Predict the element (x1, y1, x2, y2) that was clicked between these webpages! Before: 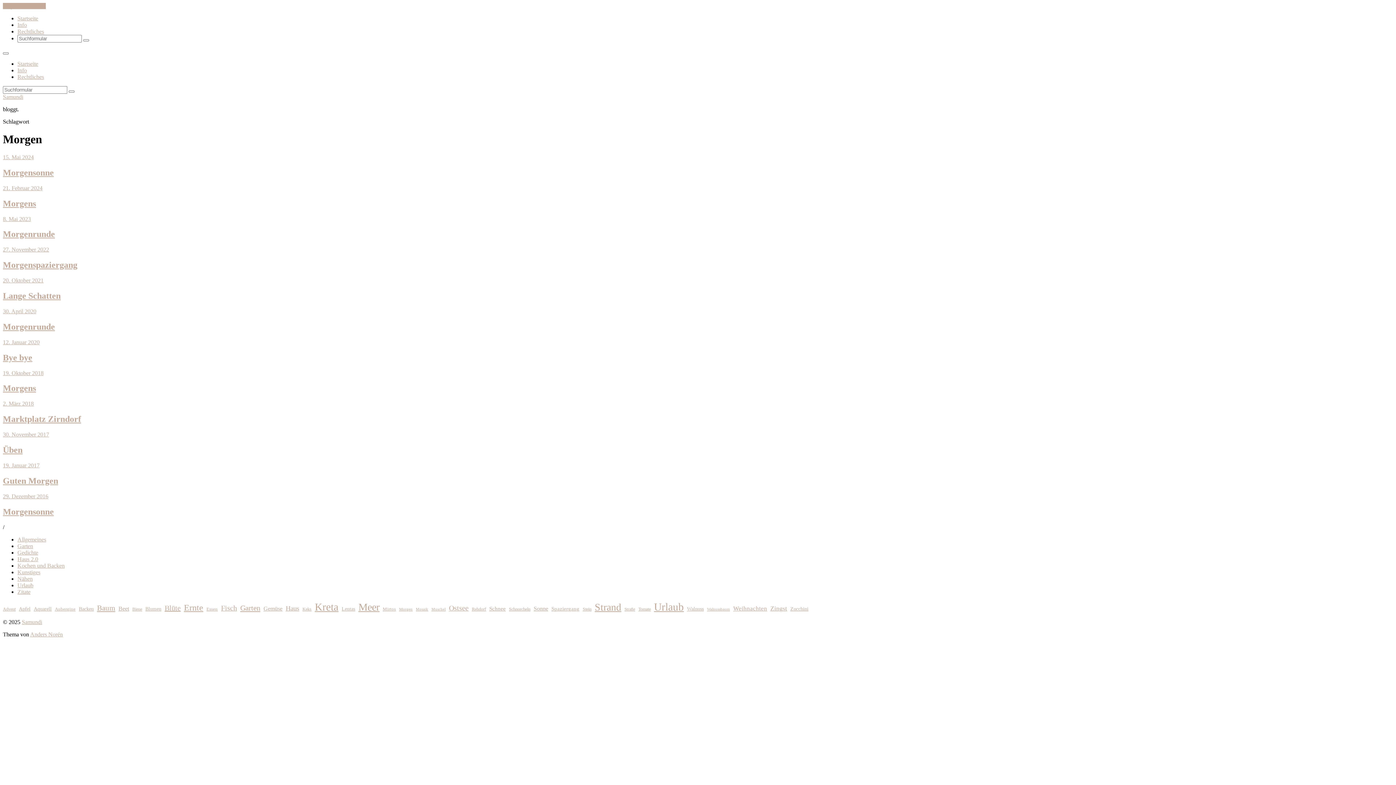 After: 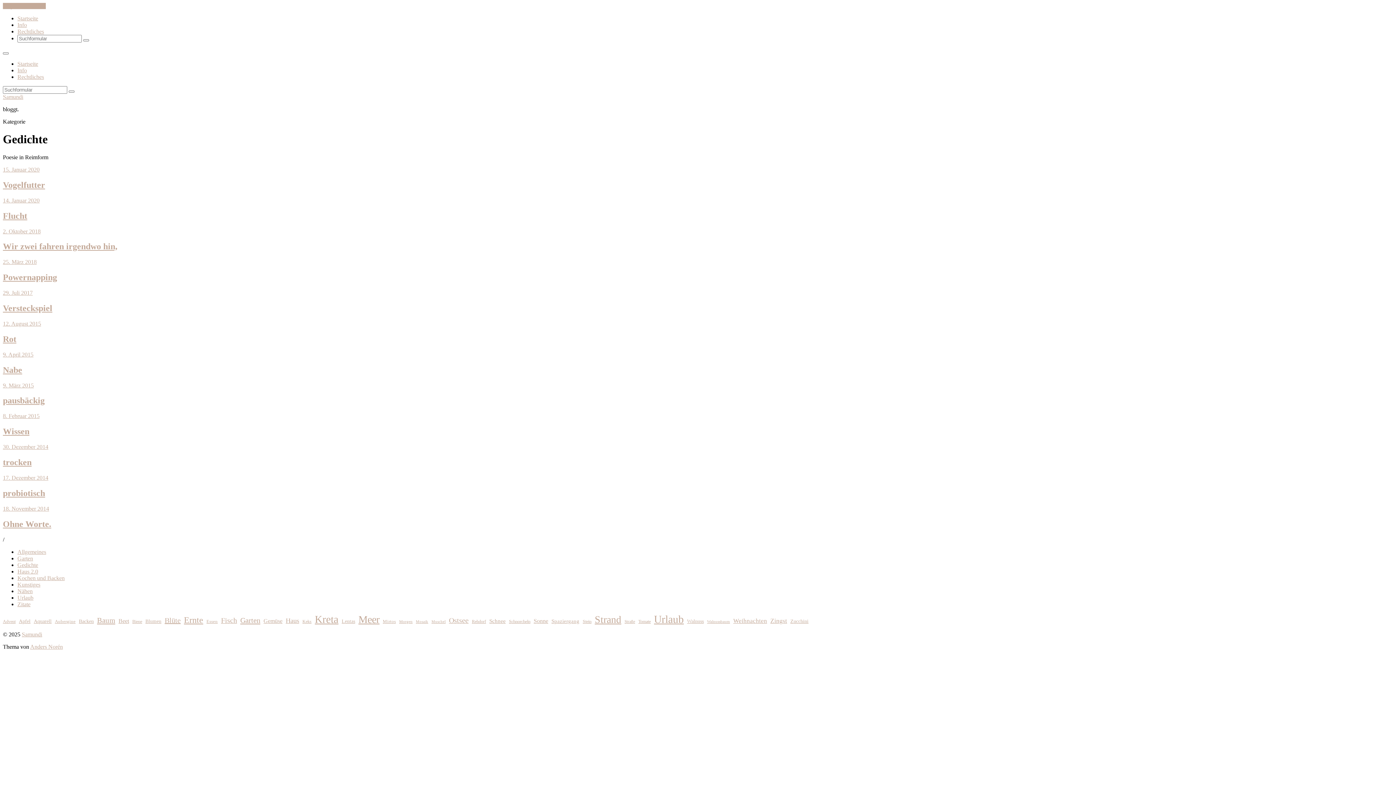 Action: bbox: (17, 549, 38, 555) label: Gedichte